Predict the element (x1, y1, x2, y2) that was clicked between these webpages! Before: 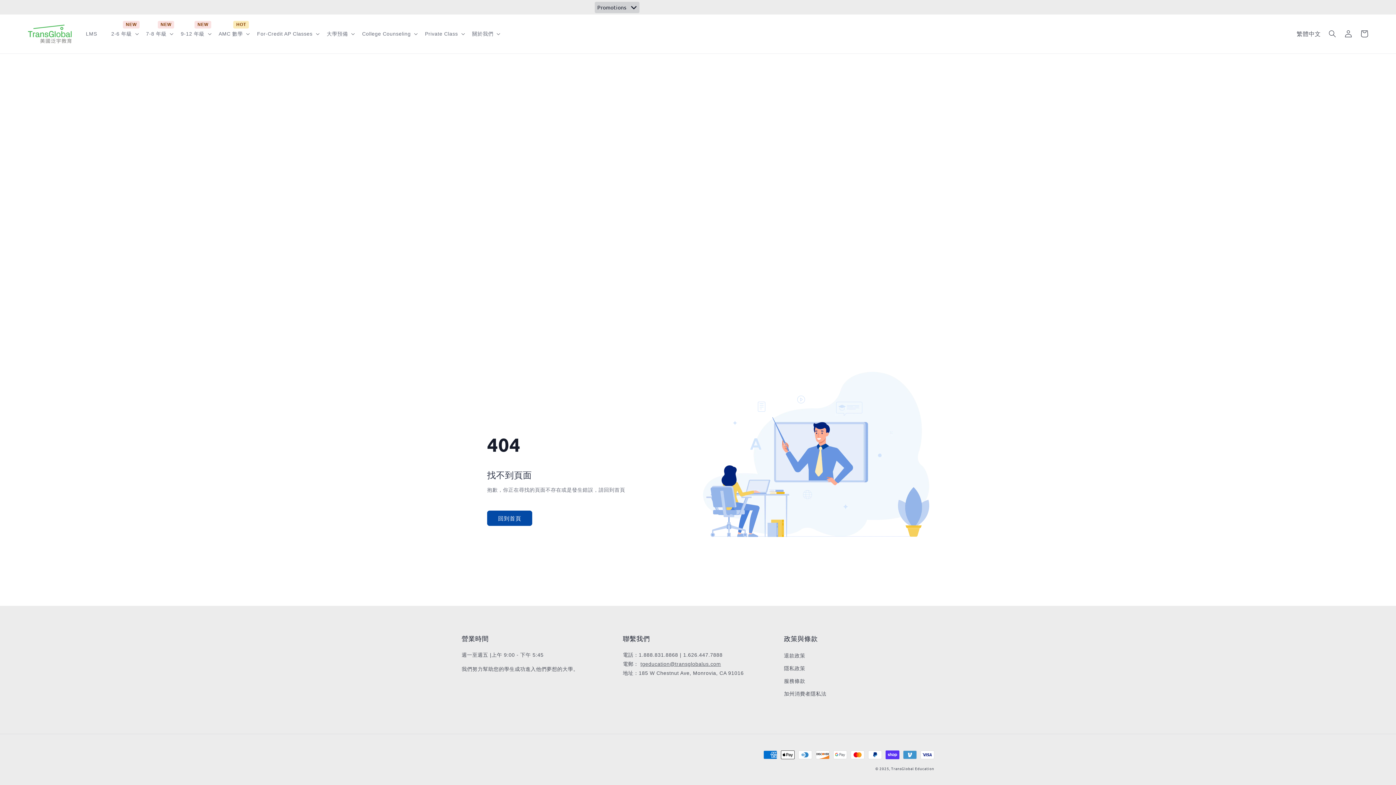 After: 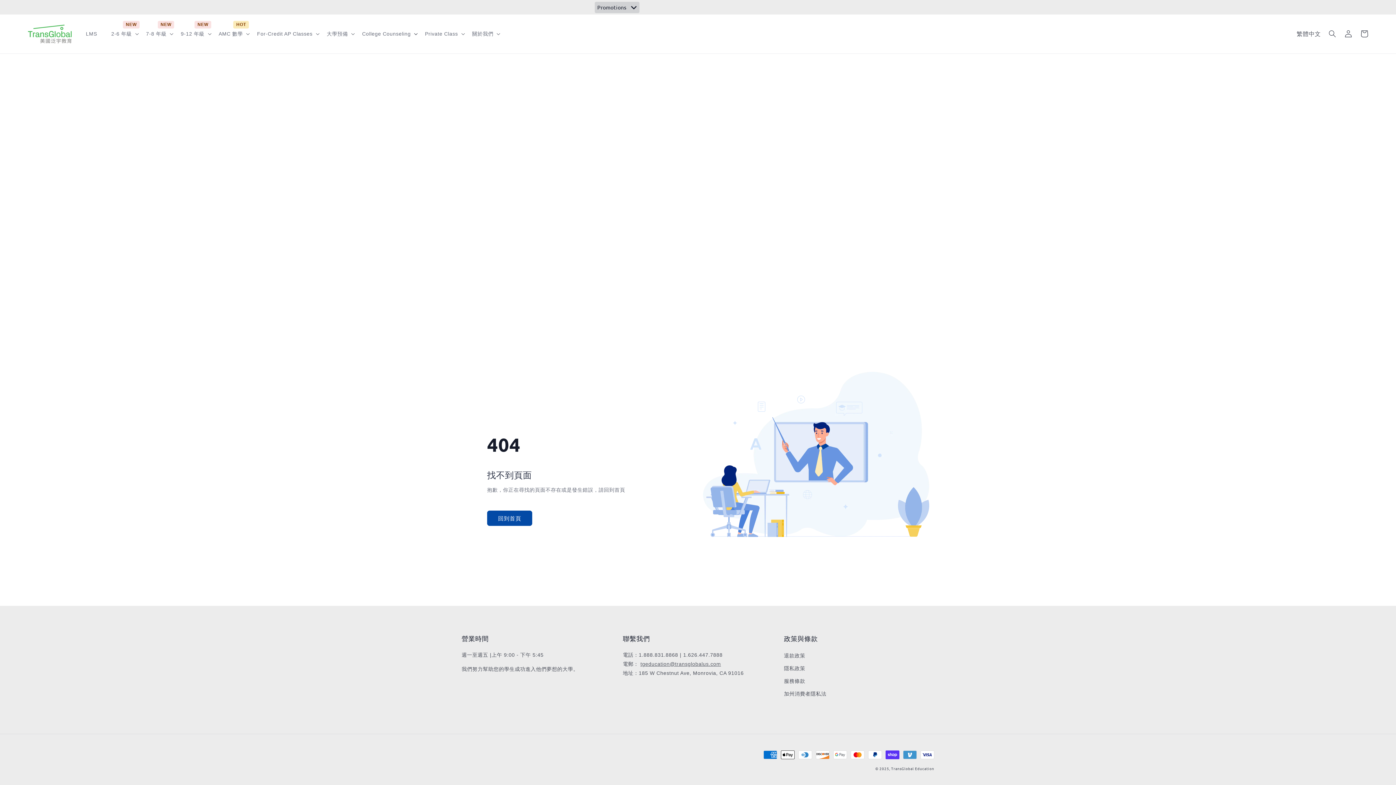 Action: label: College Counseling bbox: (357, 26, 420, 41)